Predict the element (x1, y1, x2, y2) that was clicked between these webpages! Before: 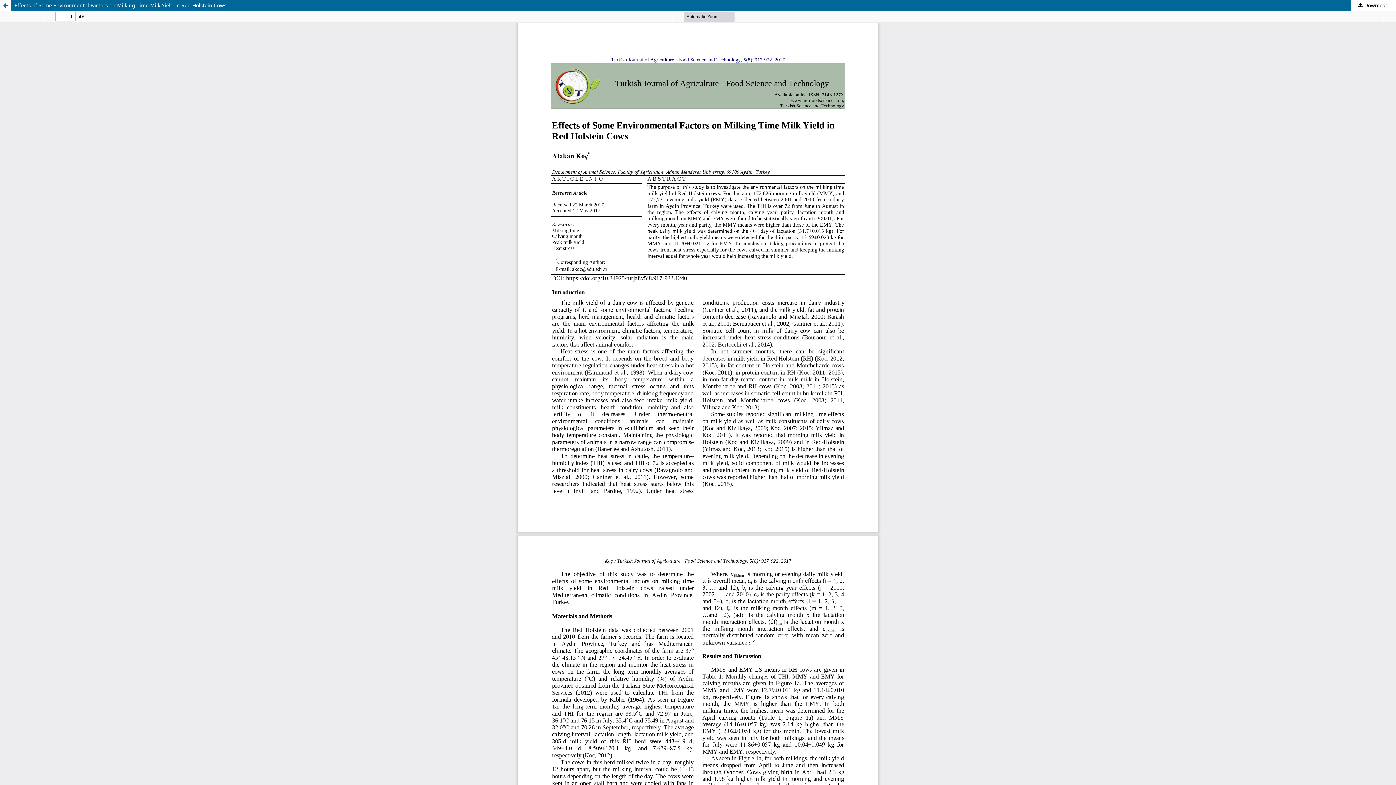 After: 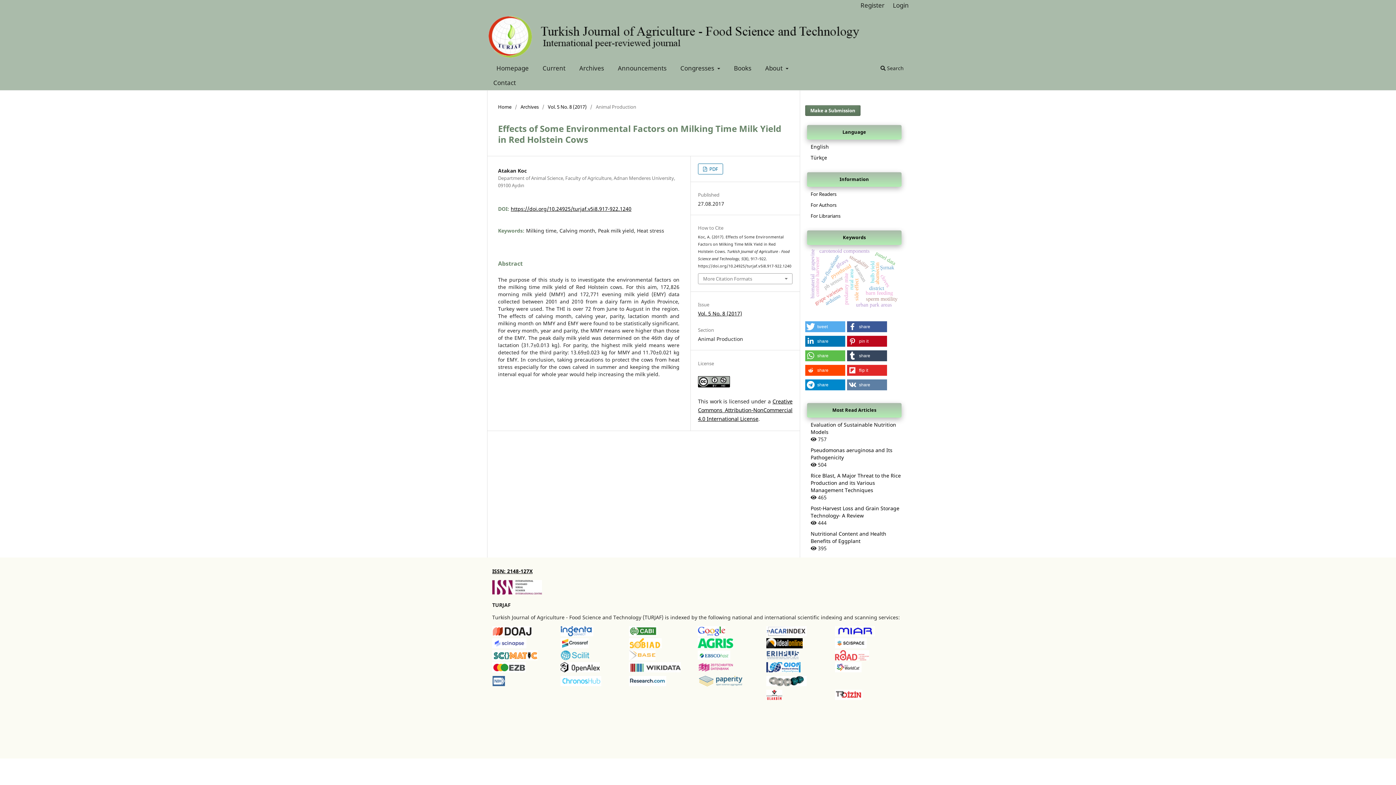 Action: bbox: (0, 0, 1396, 10) label: Effects of Some Environmental Factors on Milking Time Milk Yield in Red Holstein Cows